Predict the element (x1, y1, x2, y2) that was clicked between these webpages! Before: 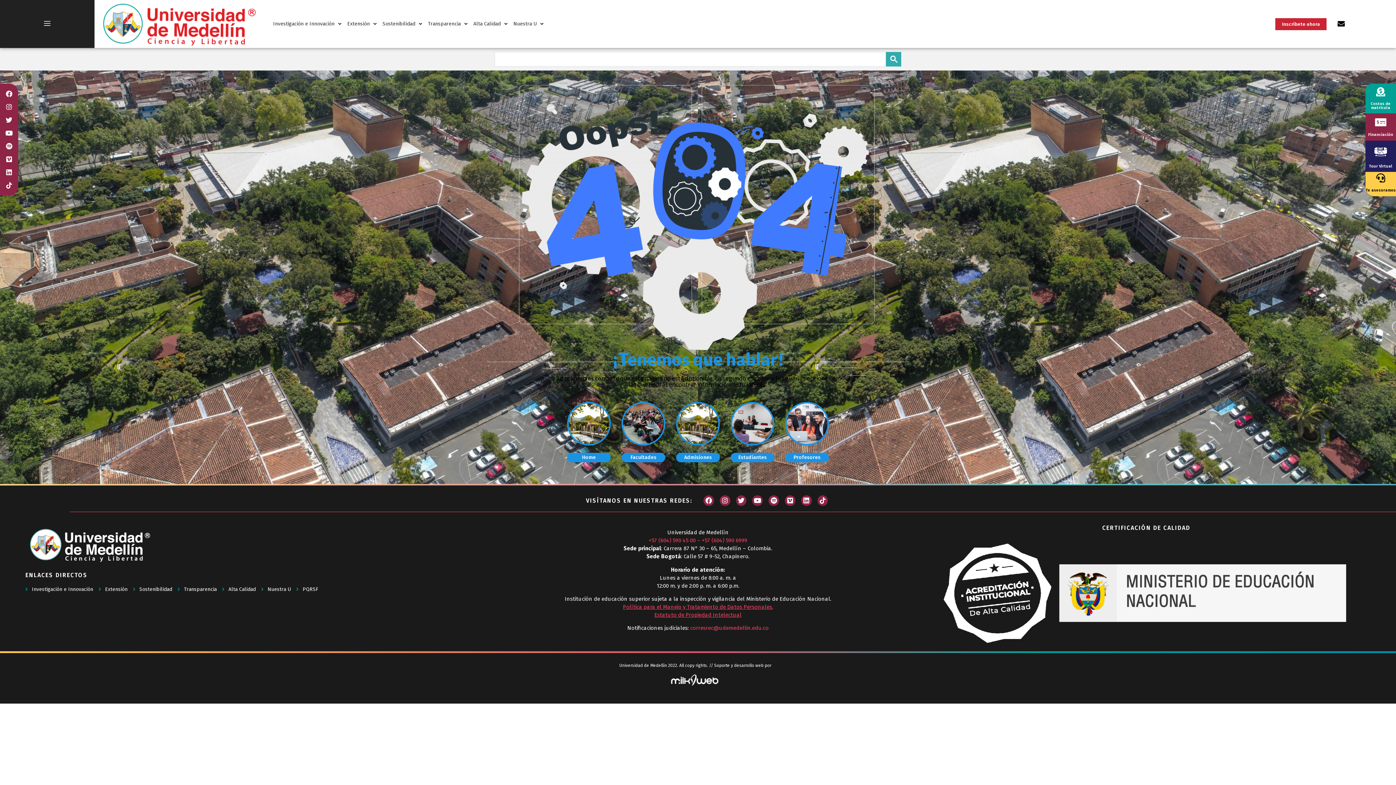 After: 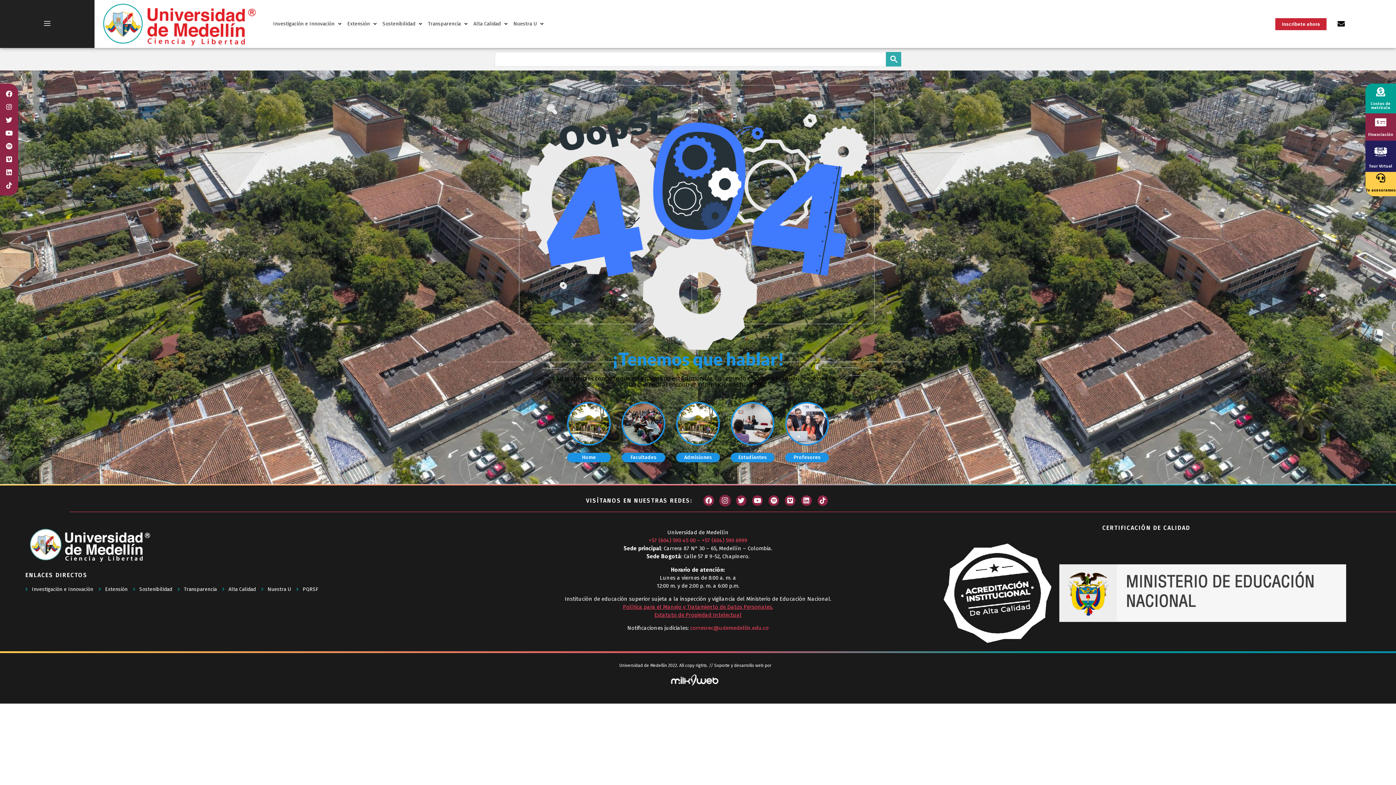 Action: label: Instagram bbox: (719, 495, 730, 506)